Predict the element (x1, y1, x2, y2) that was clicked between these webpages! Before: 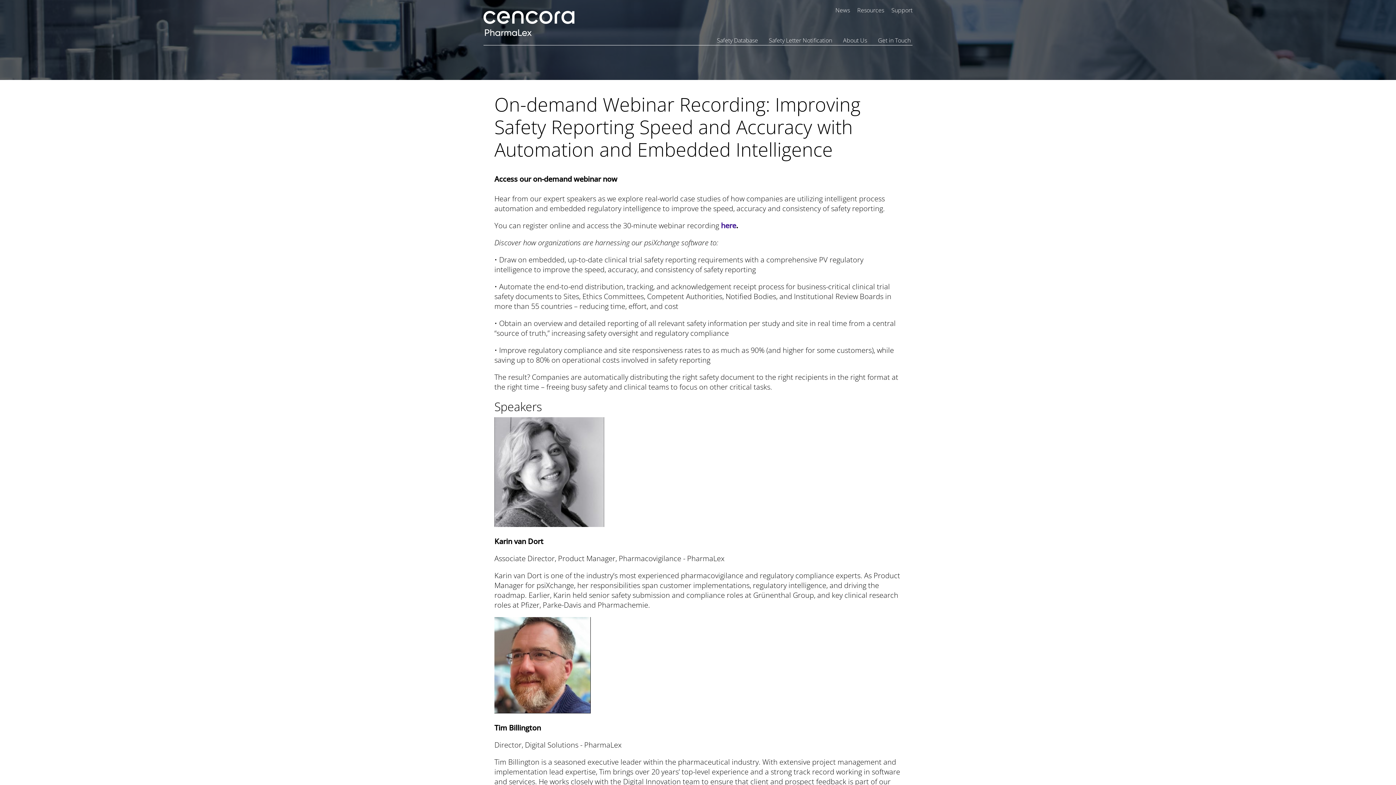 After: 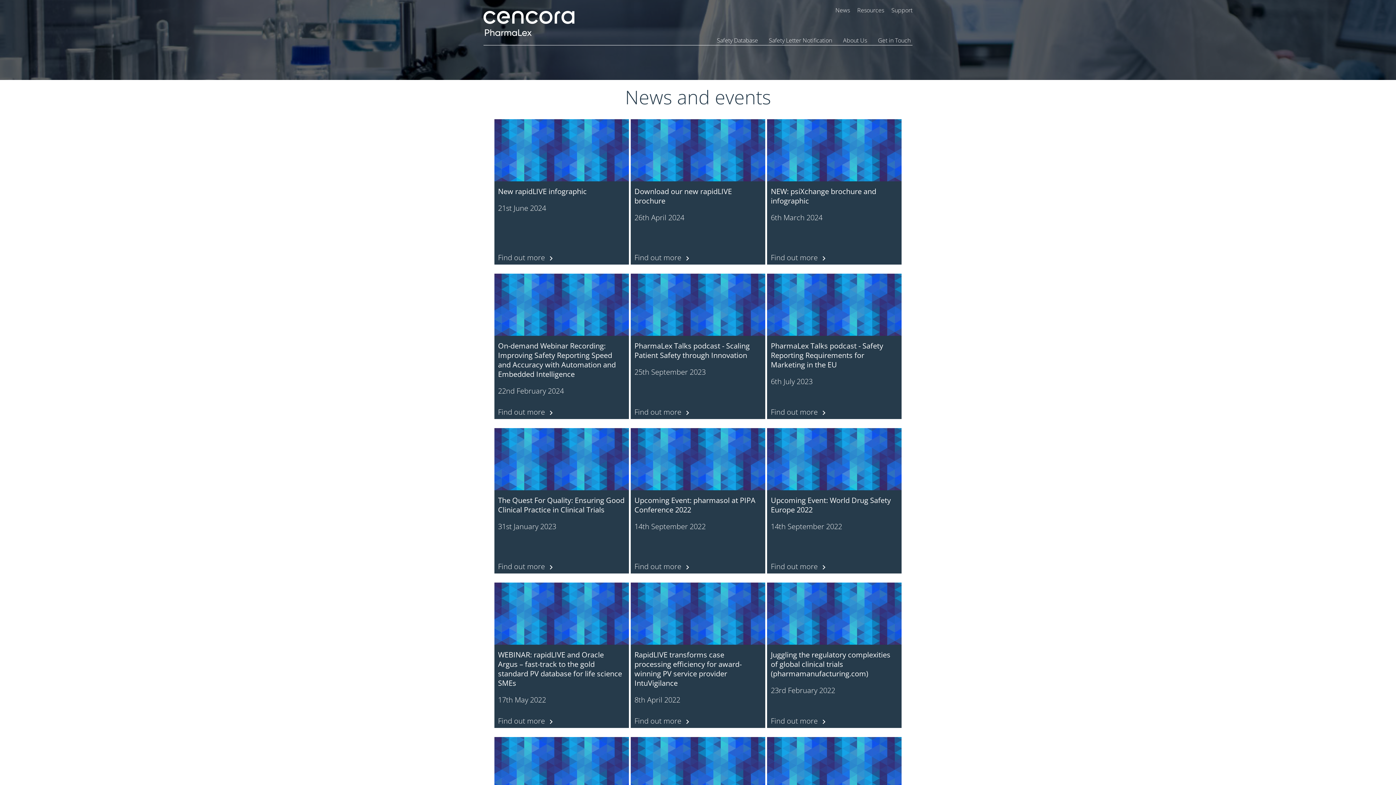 Action: bbox: (835, 6, 850, 14) label: News